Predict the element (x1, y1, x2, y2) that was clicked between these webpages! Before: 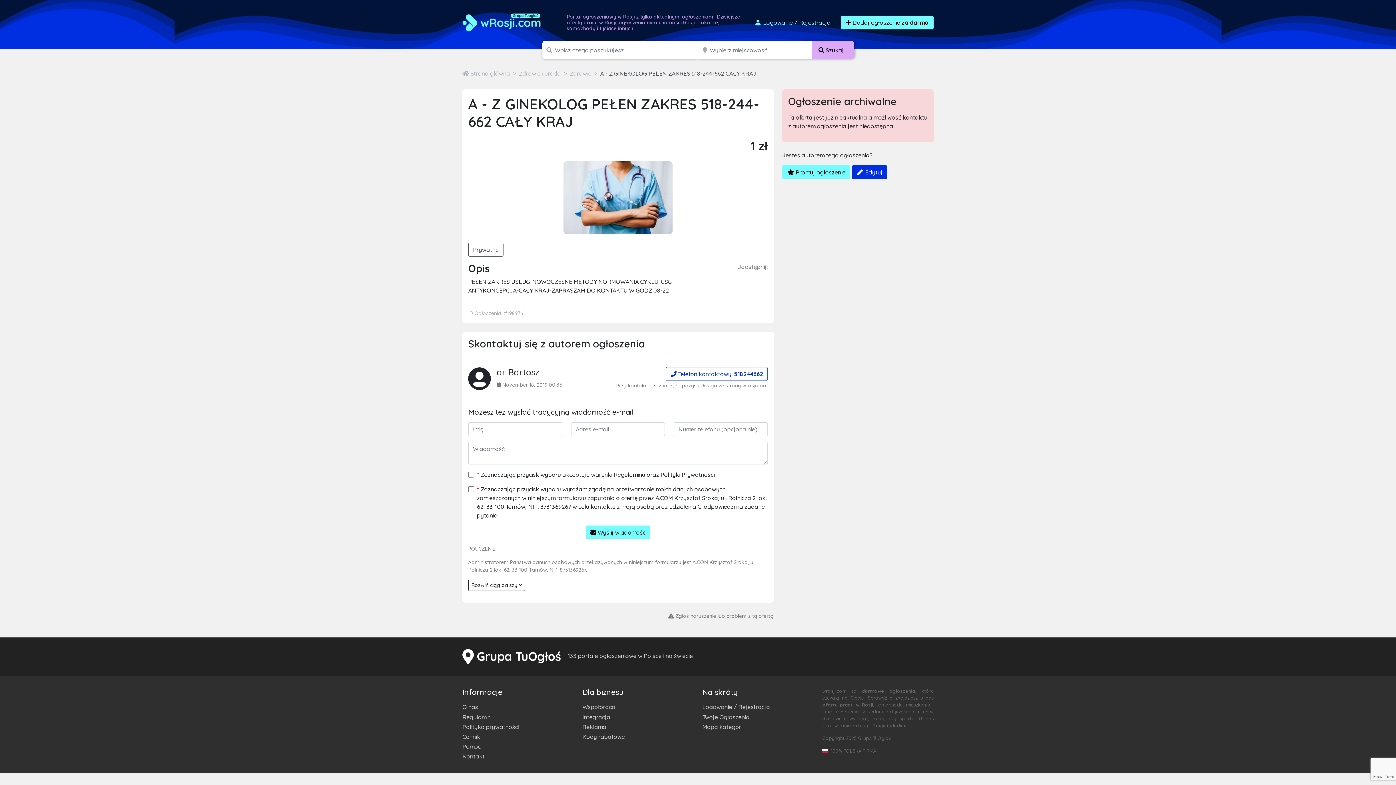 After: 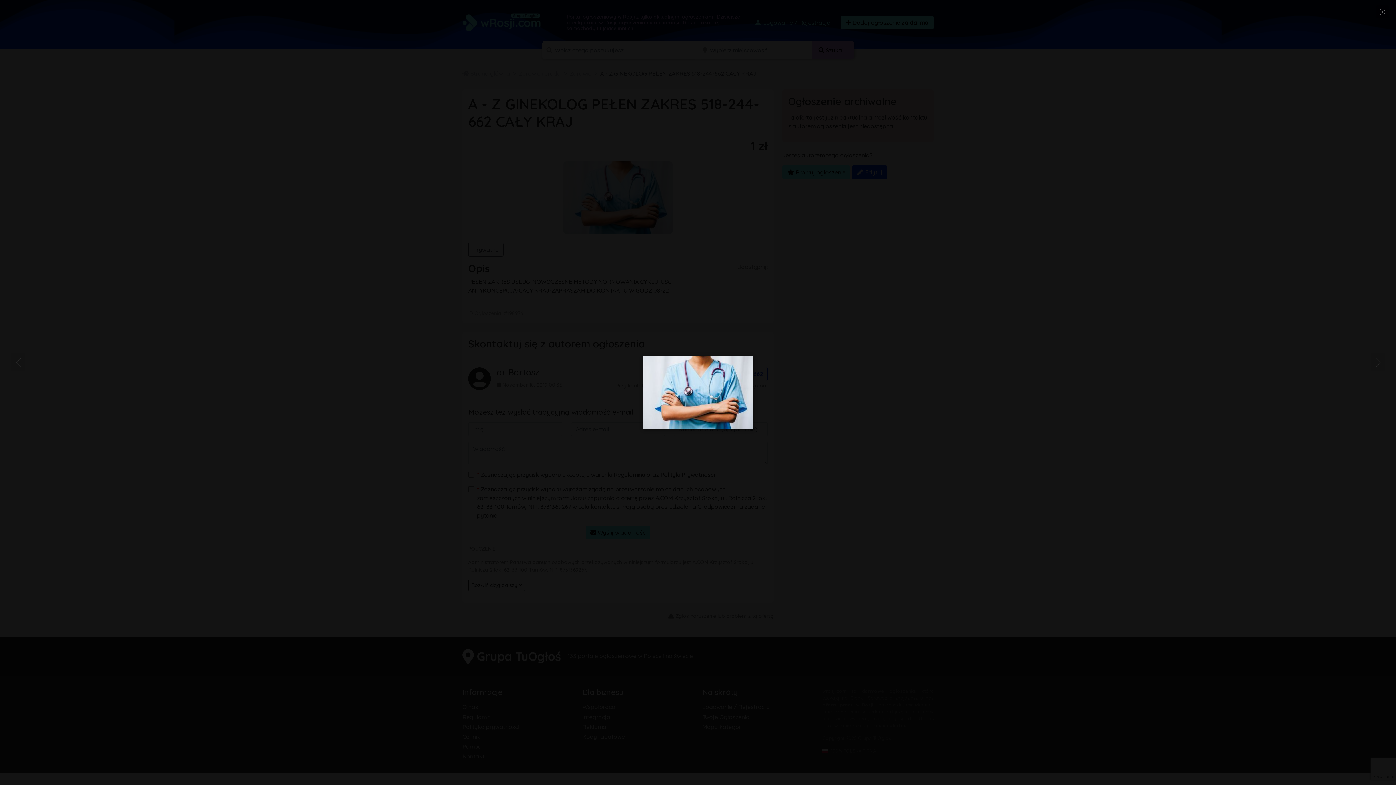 Action: bbox: (563, 193, 672, 200)